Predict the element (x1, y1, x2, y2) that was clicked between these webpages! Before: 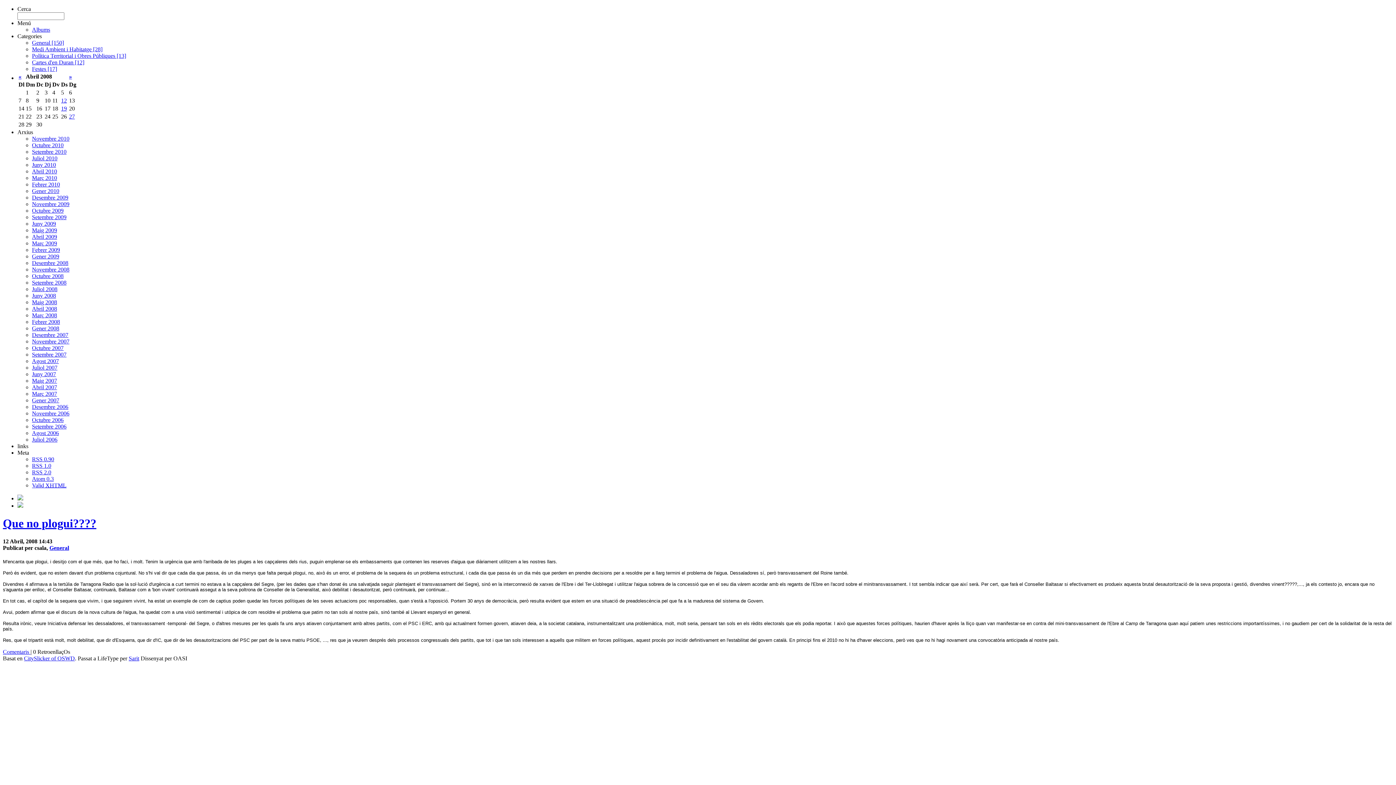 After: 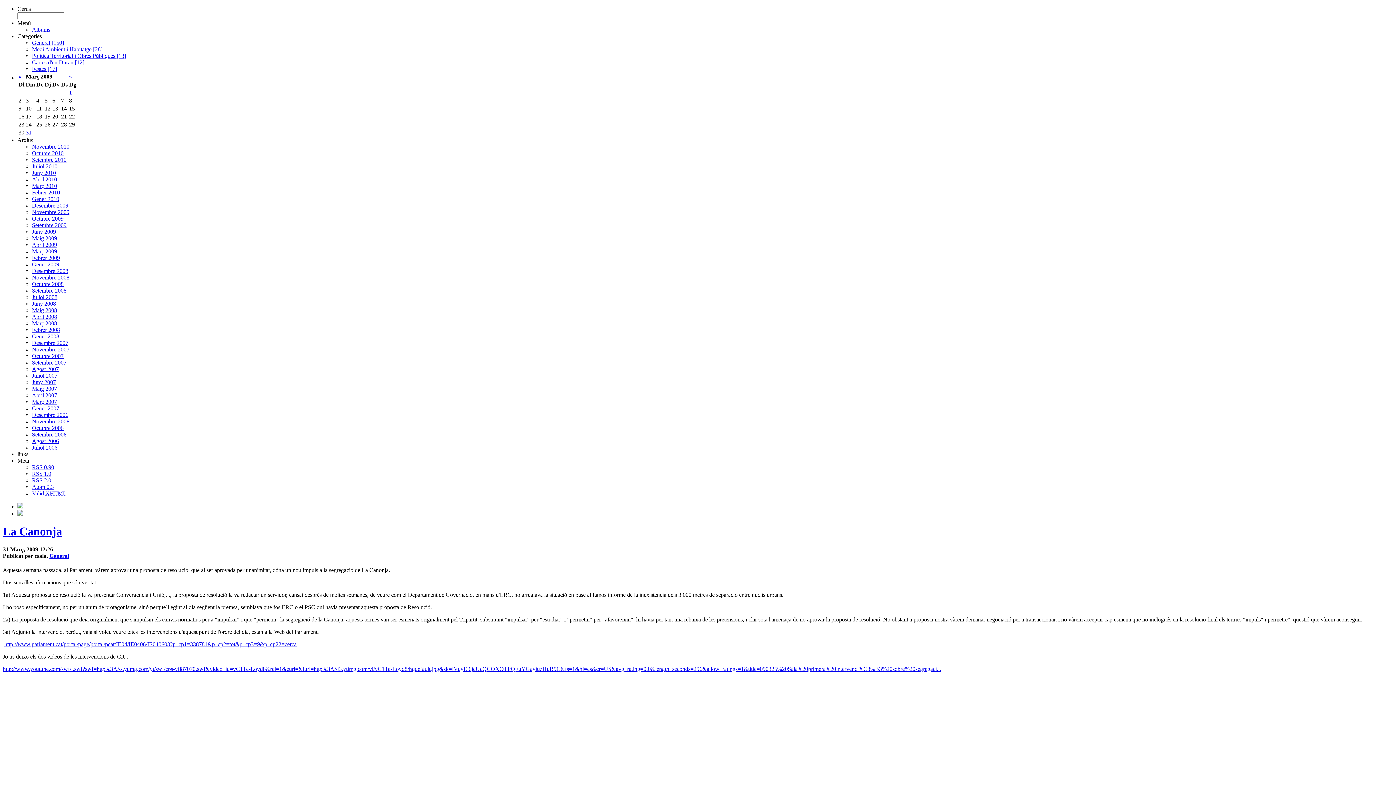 Action: label: Març 2009 bbox: (32, 240, 57, 246)